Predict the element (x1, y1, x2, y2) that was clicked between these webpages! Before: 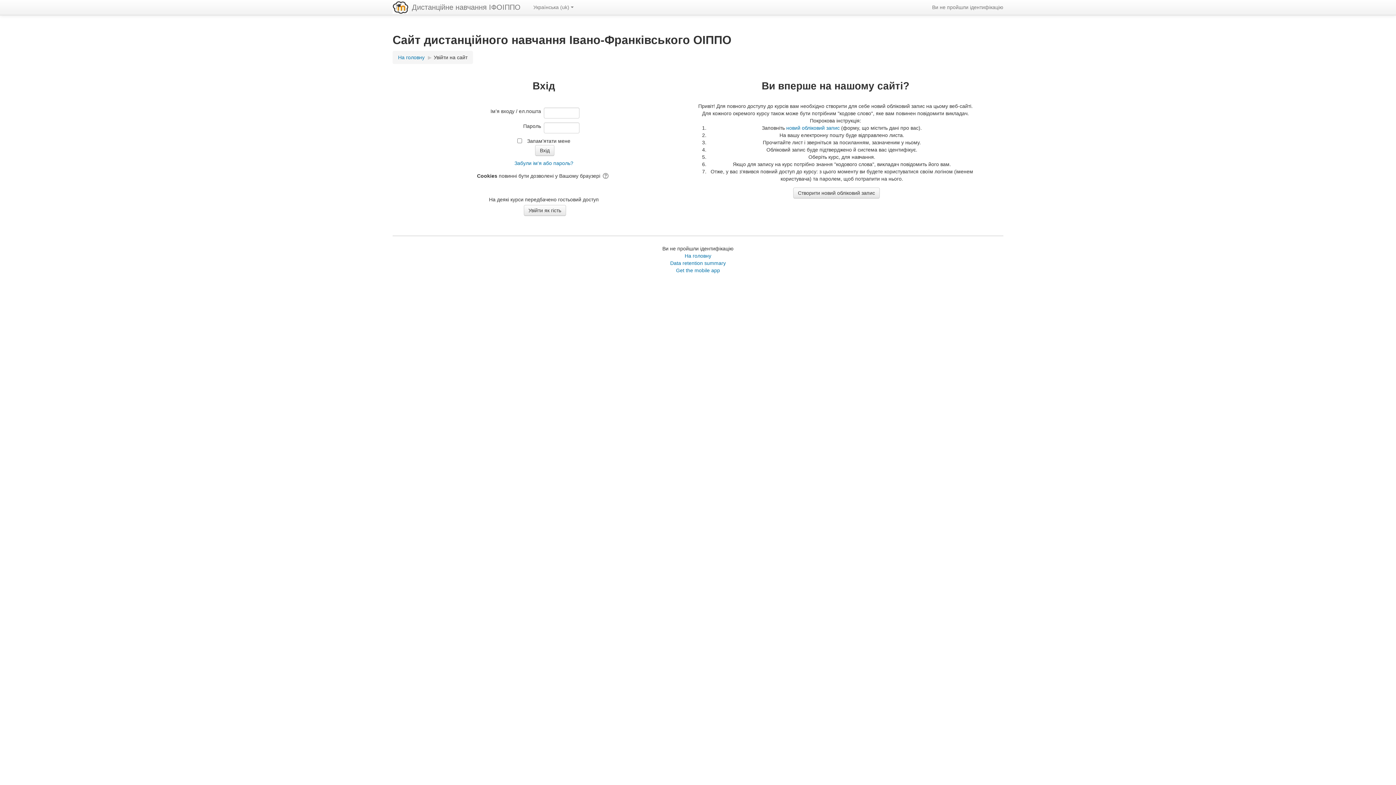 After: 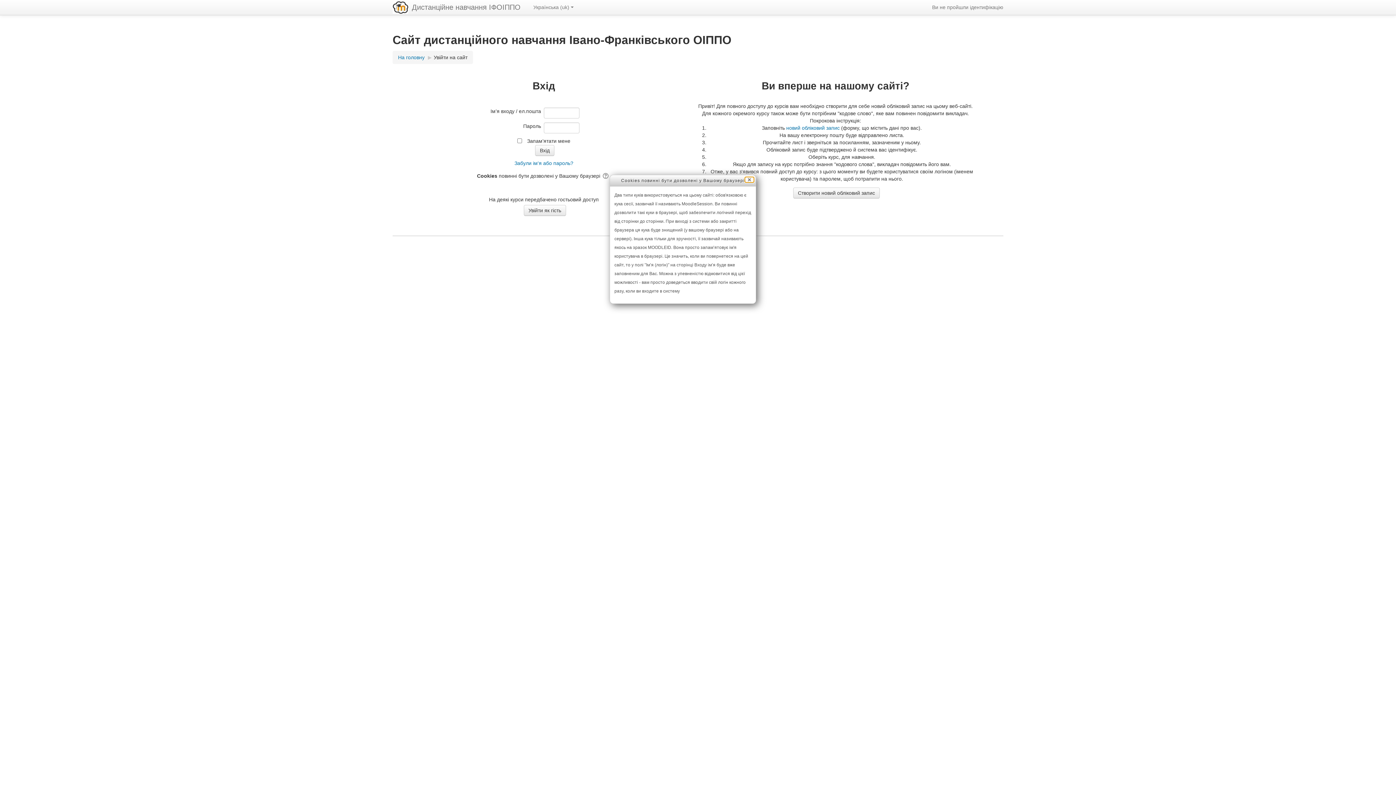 Action: bbox: (601, 173, 610, 178)